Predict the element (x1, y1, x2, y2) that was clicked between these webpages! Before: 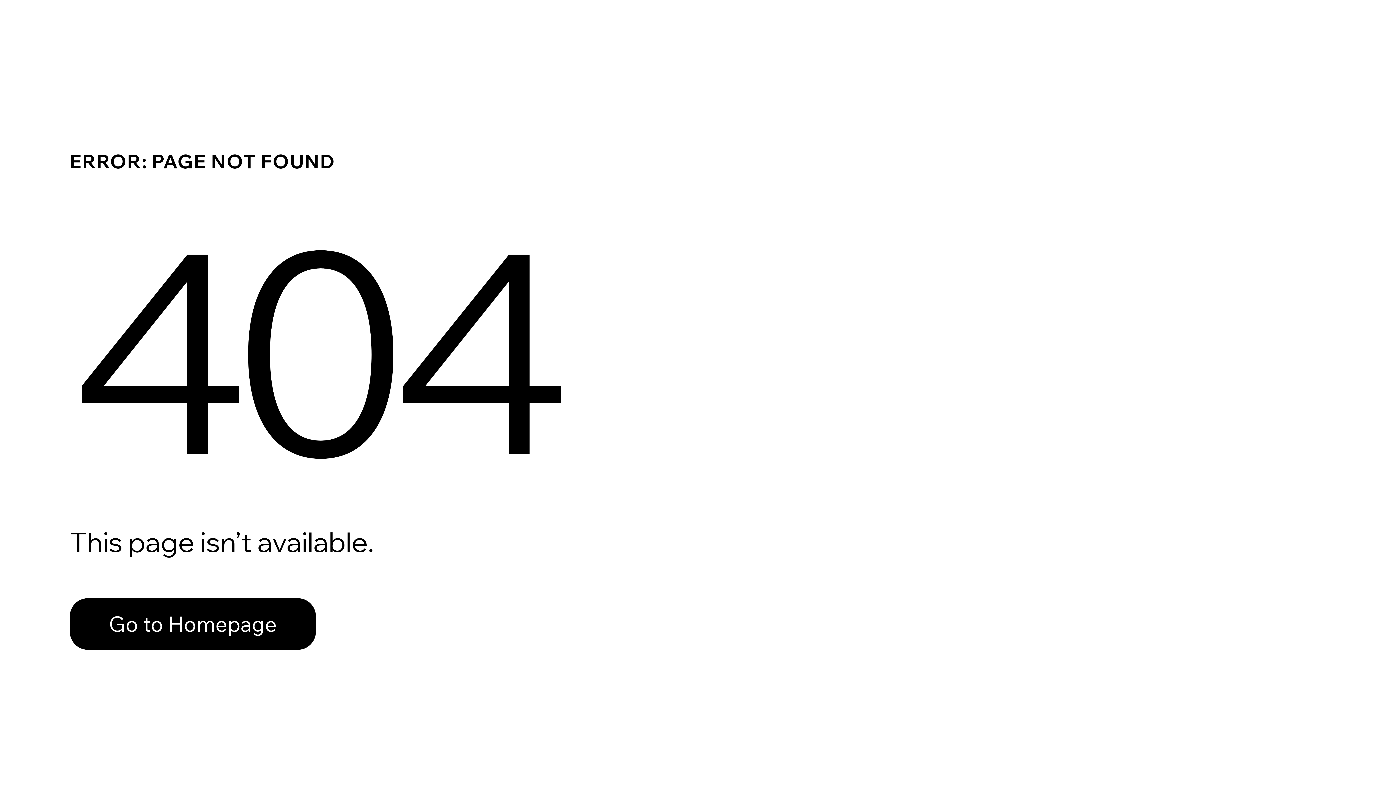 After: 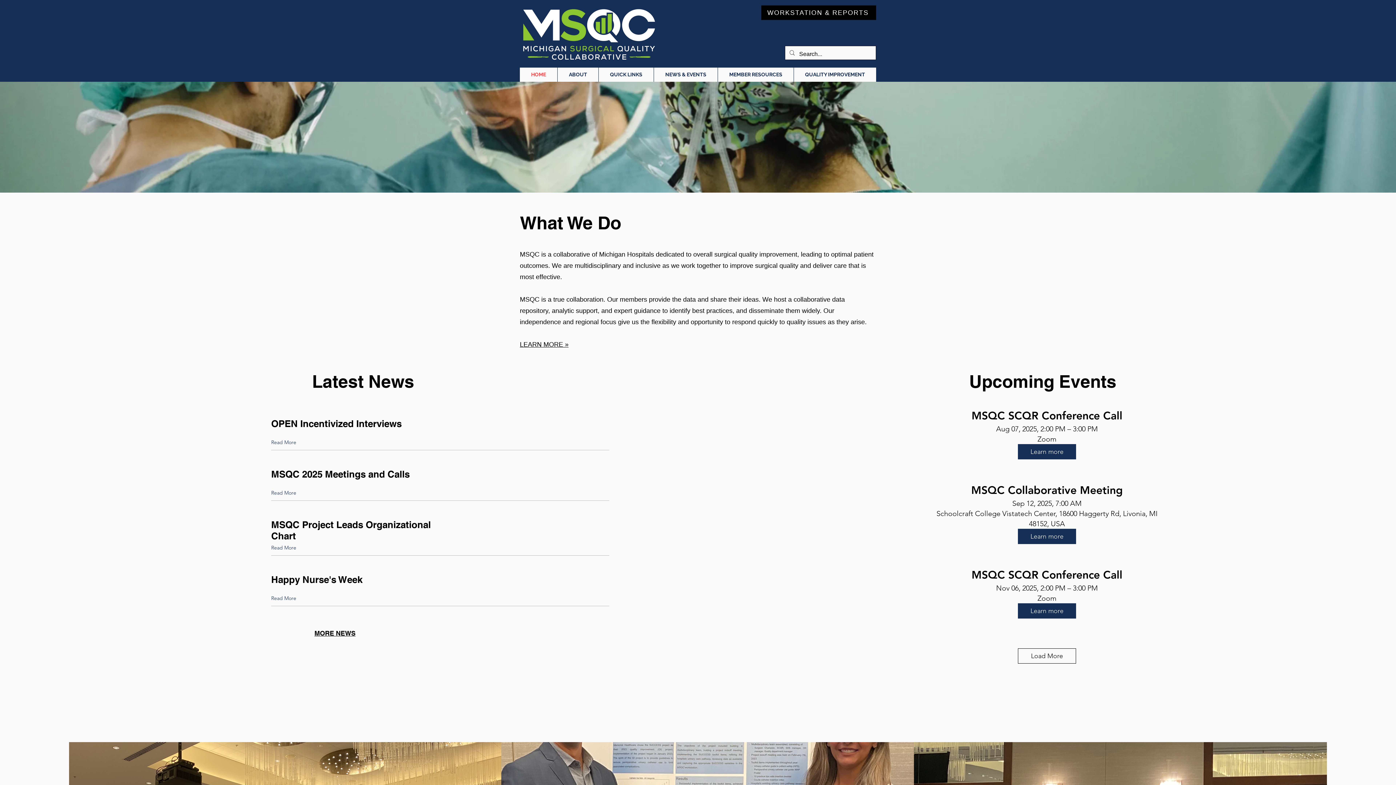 Action: label: Go to Homepage bbox: (69, 598, 316, 650)